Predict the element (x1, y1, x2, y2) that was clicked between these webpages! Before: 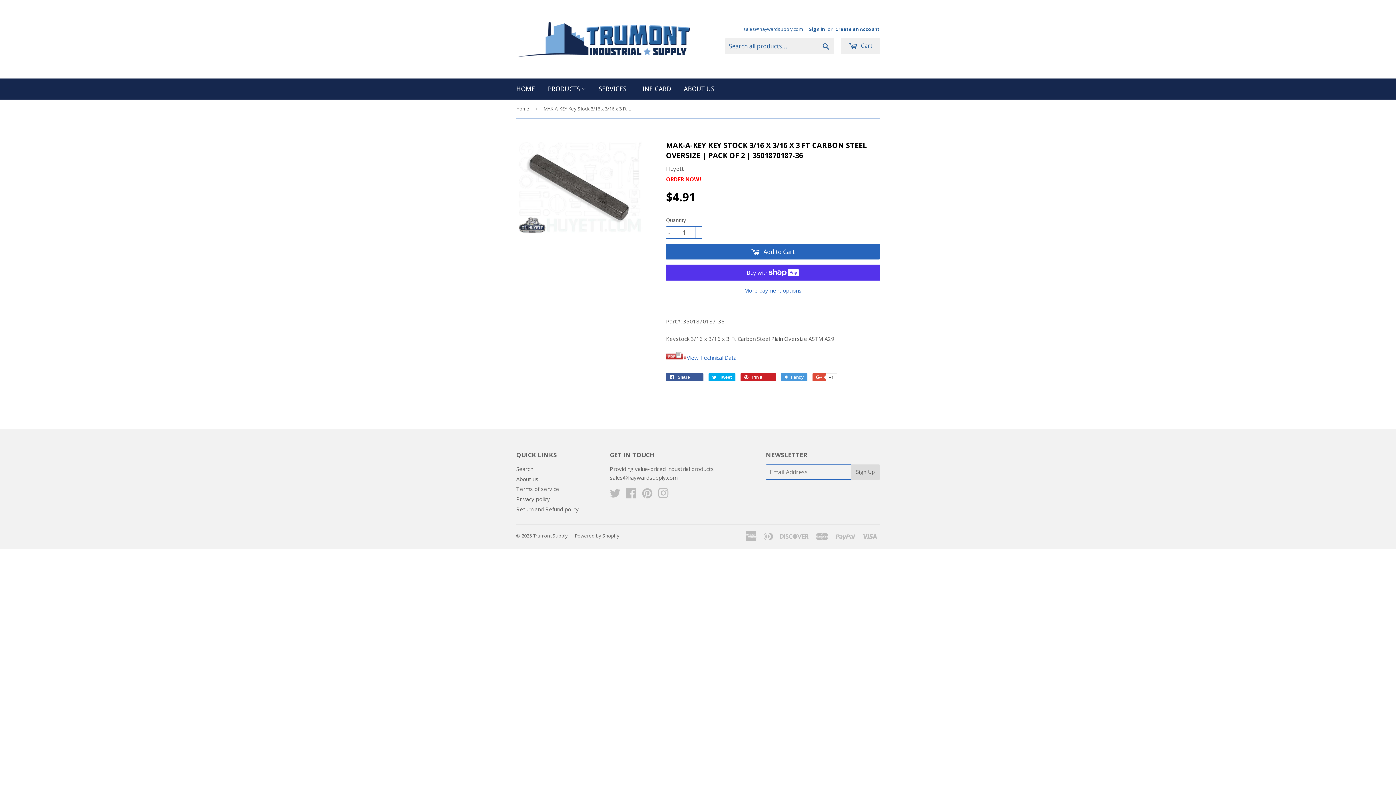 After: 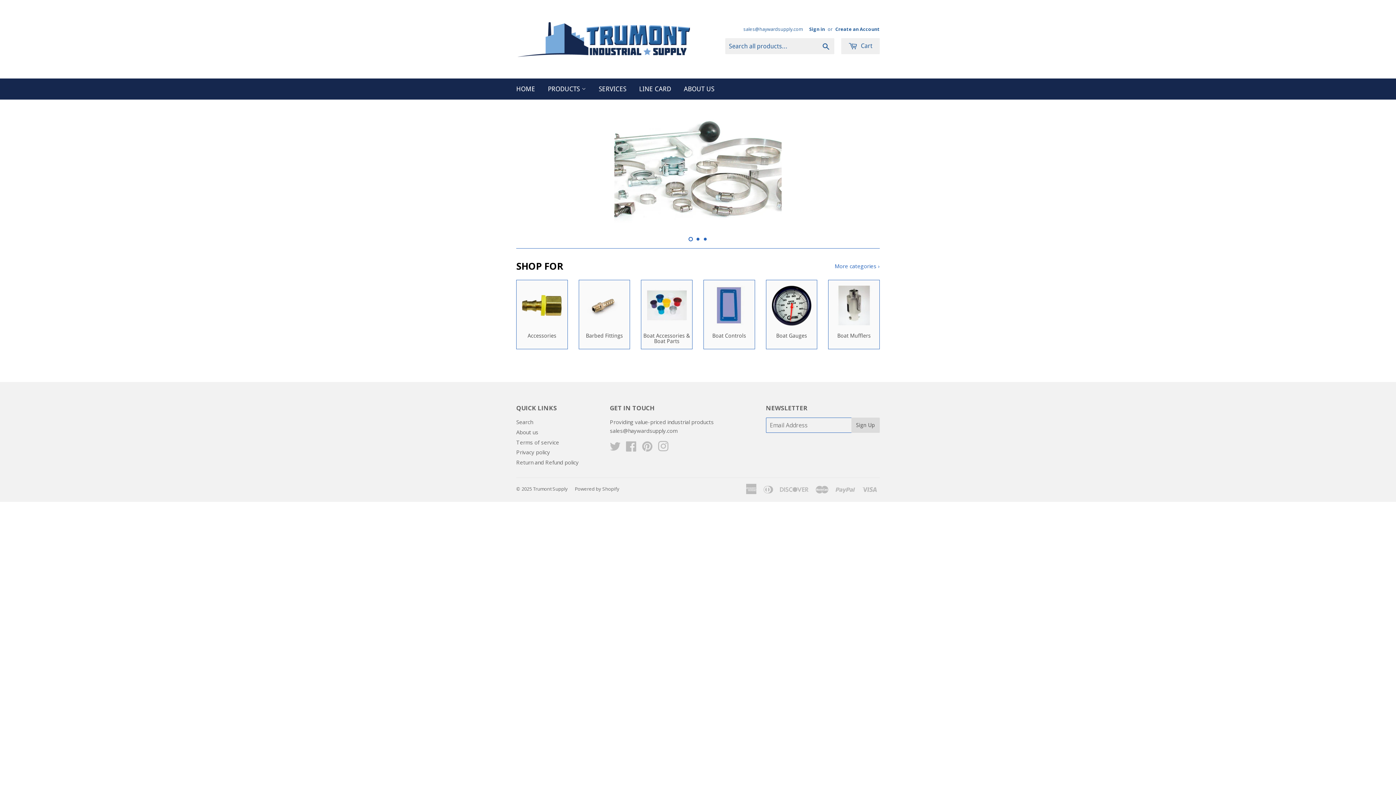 Action: label: Home bbox: (516, 99, 532, 117)